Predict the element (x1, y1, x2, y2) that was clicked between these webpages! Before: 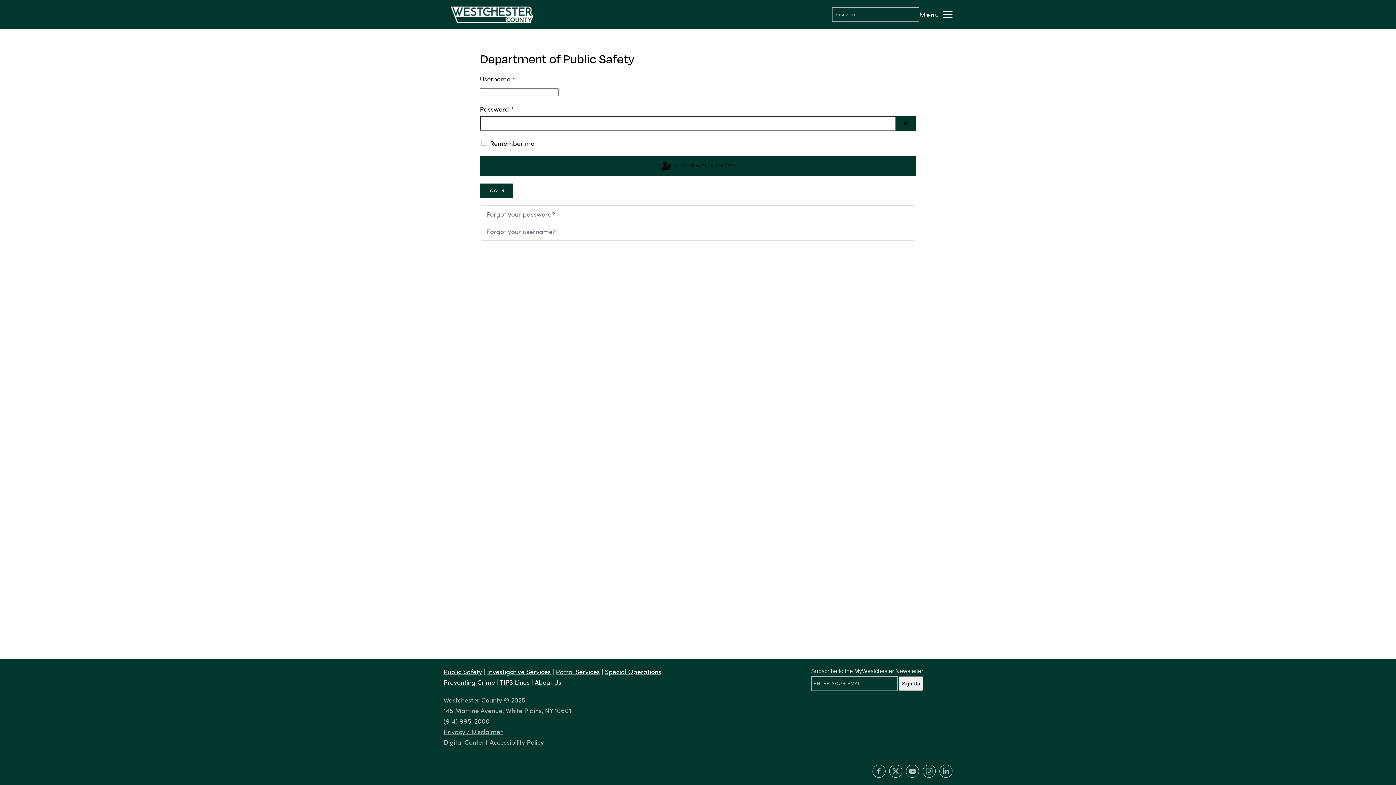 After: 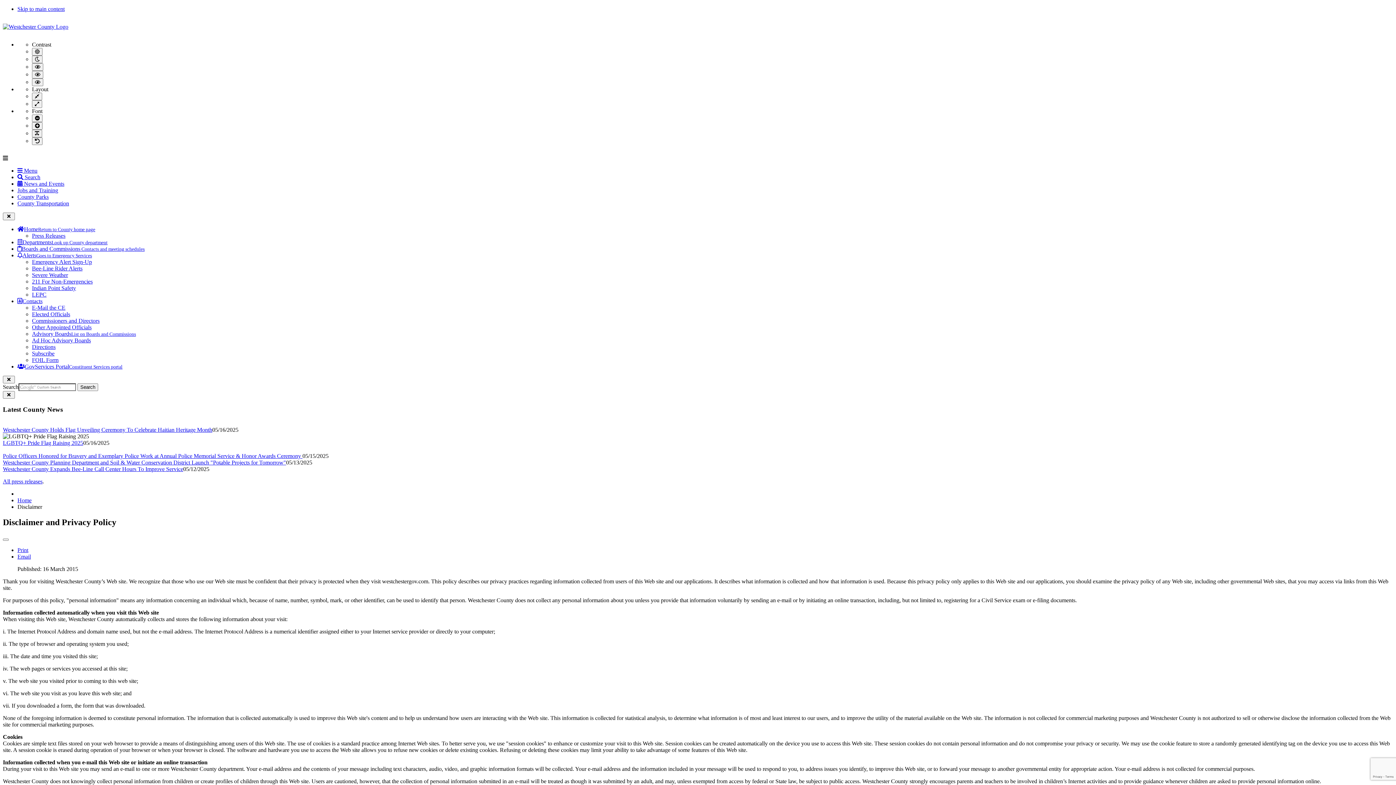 Action: bbox: (443, 727, 502, 736) label: Privacy / Disclaimer